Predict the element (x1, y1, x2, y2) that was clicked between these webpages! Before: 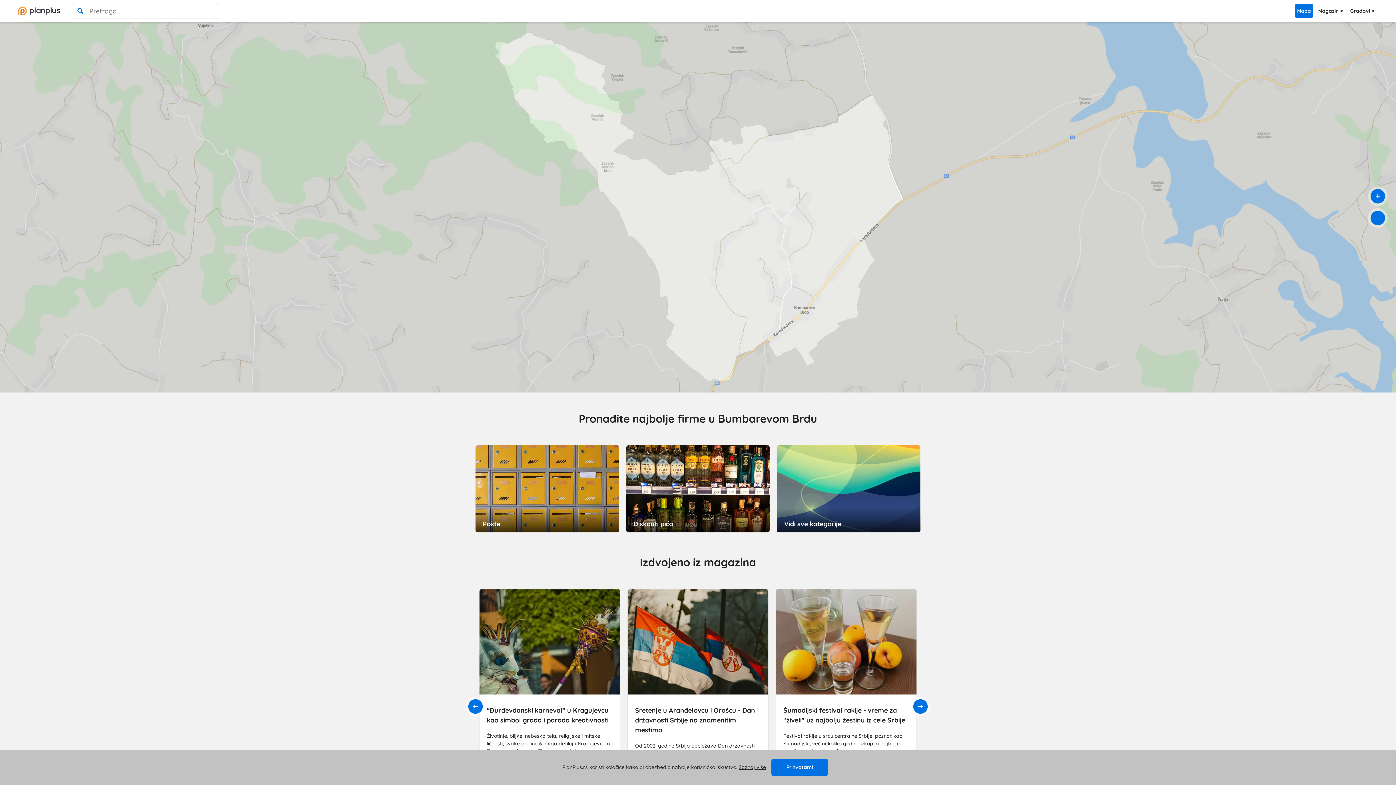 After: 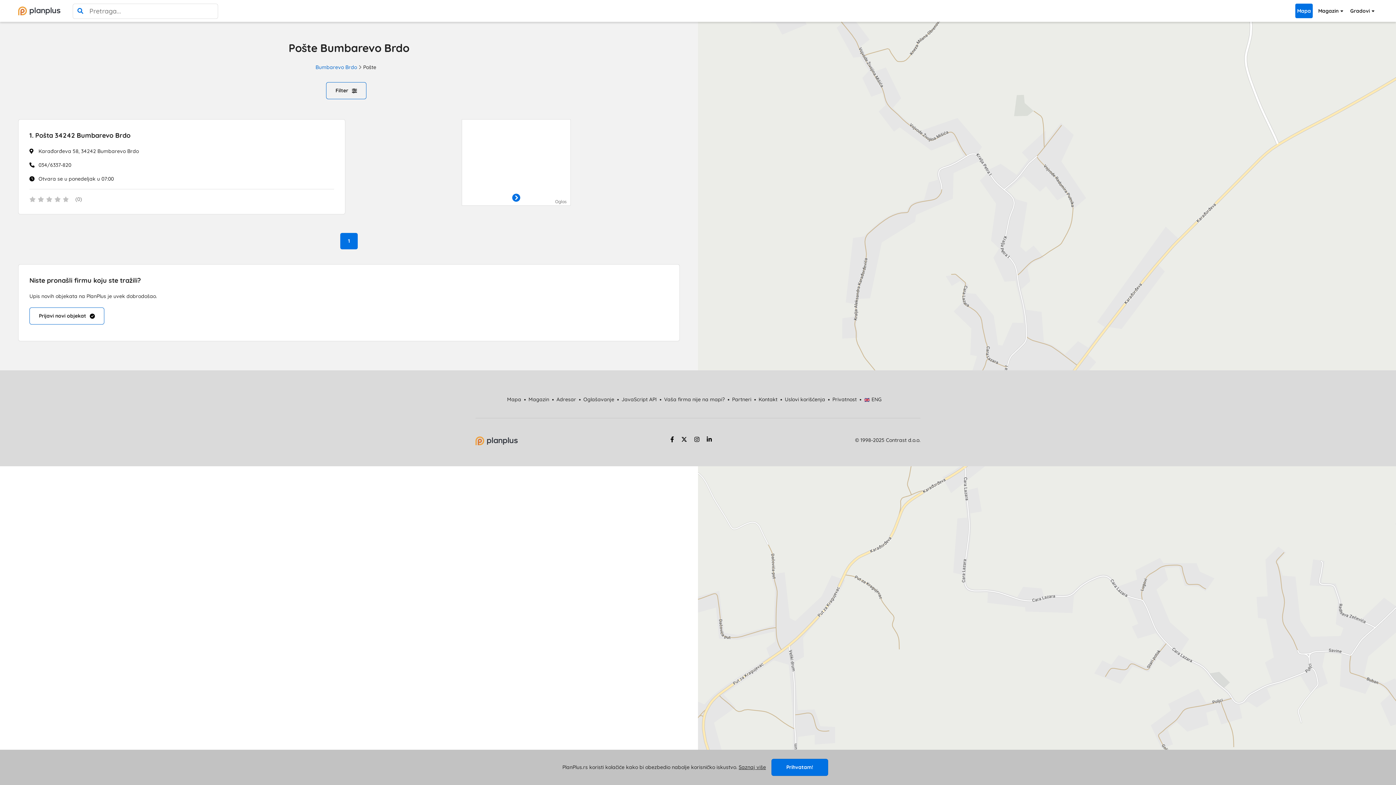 Action: bbox: (475, 445, 619, 532) label: Pošte